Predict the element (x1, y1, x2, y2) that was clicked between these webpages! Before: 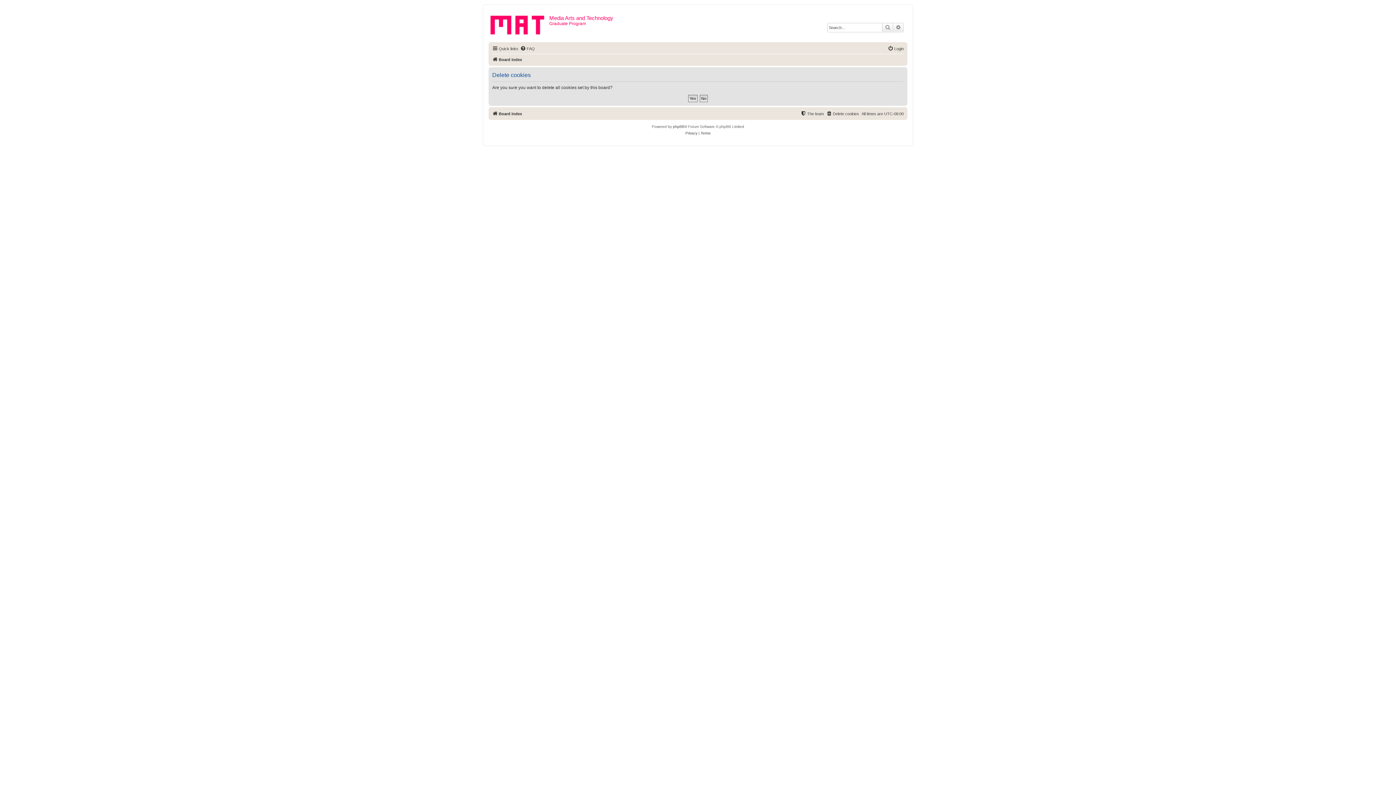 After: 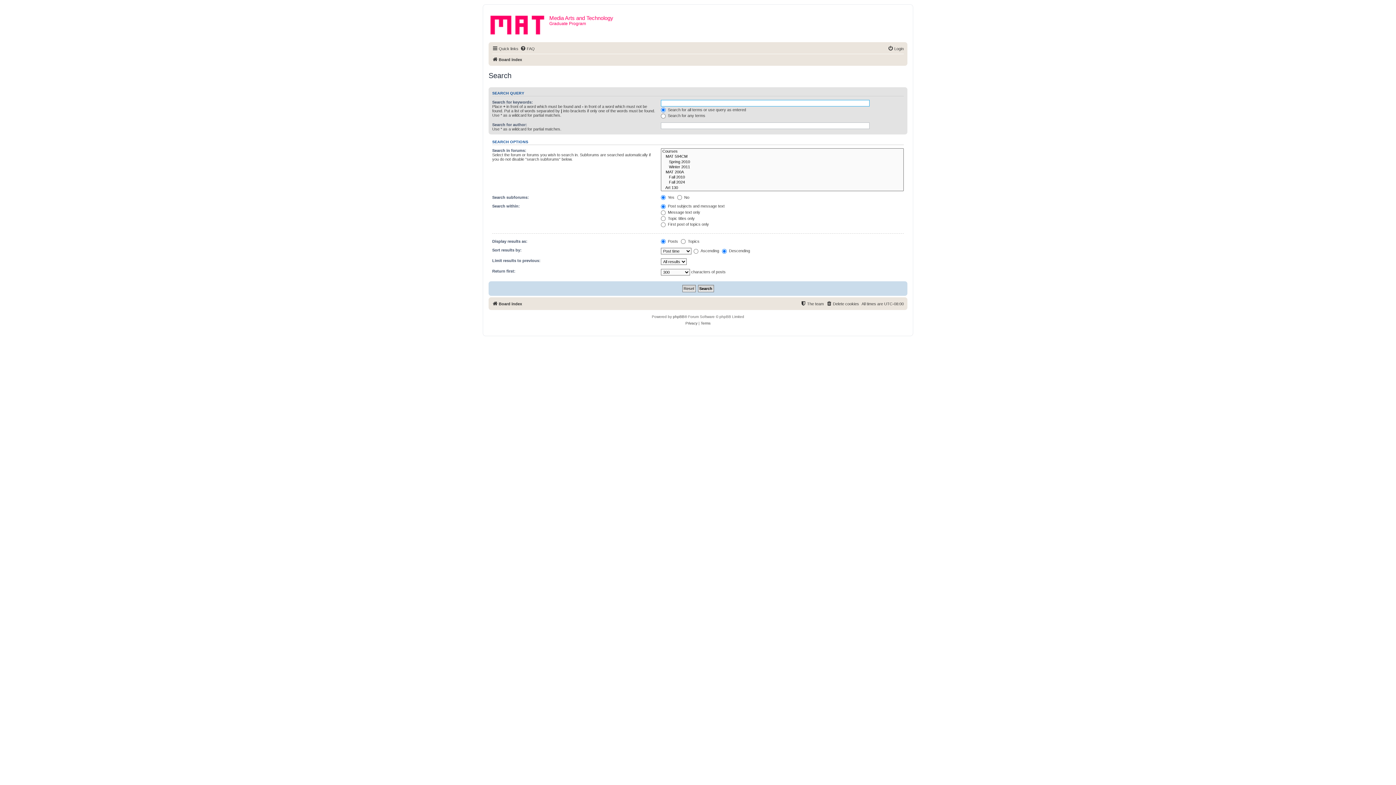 Action: bbox: (882, 23, 893, 32) label: Search